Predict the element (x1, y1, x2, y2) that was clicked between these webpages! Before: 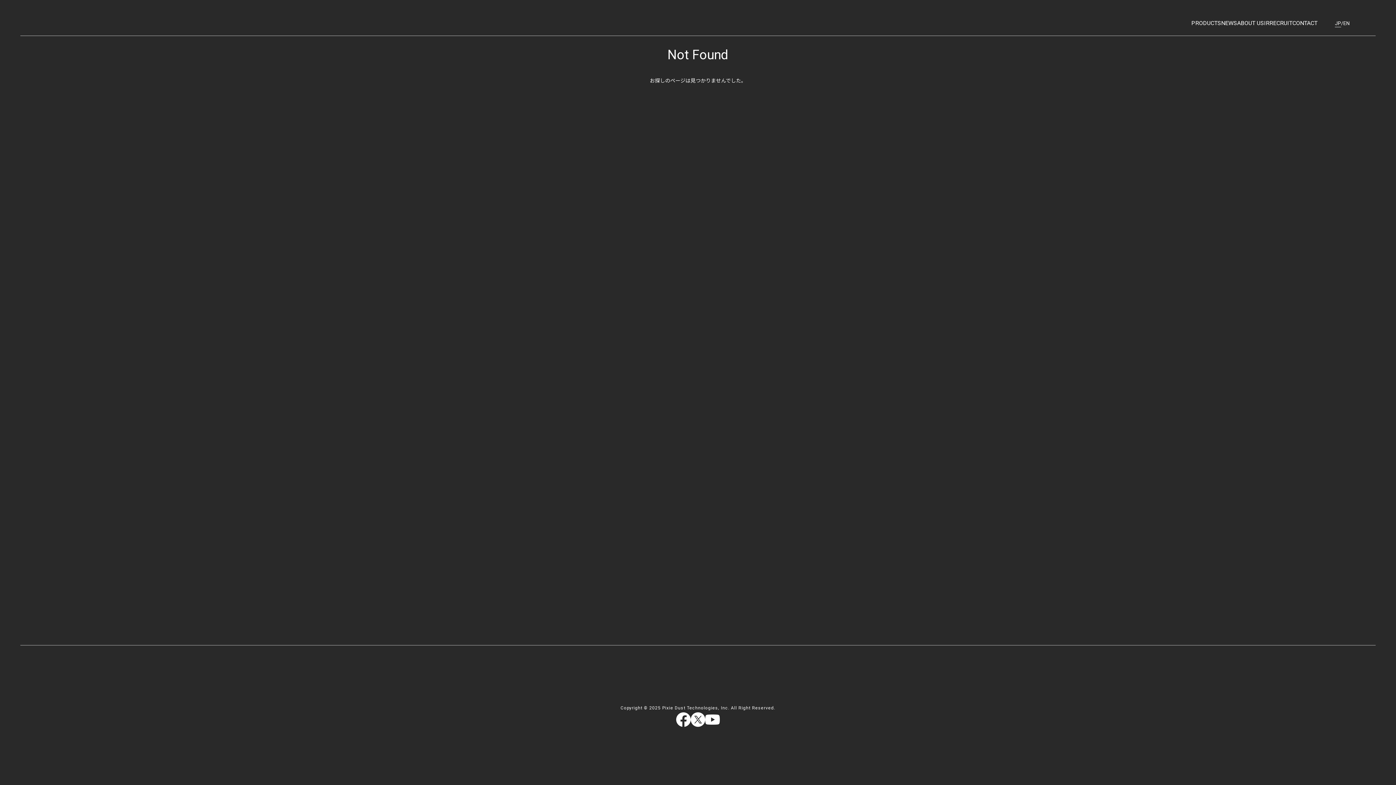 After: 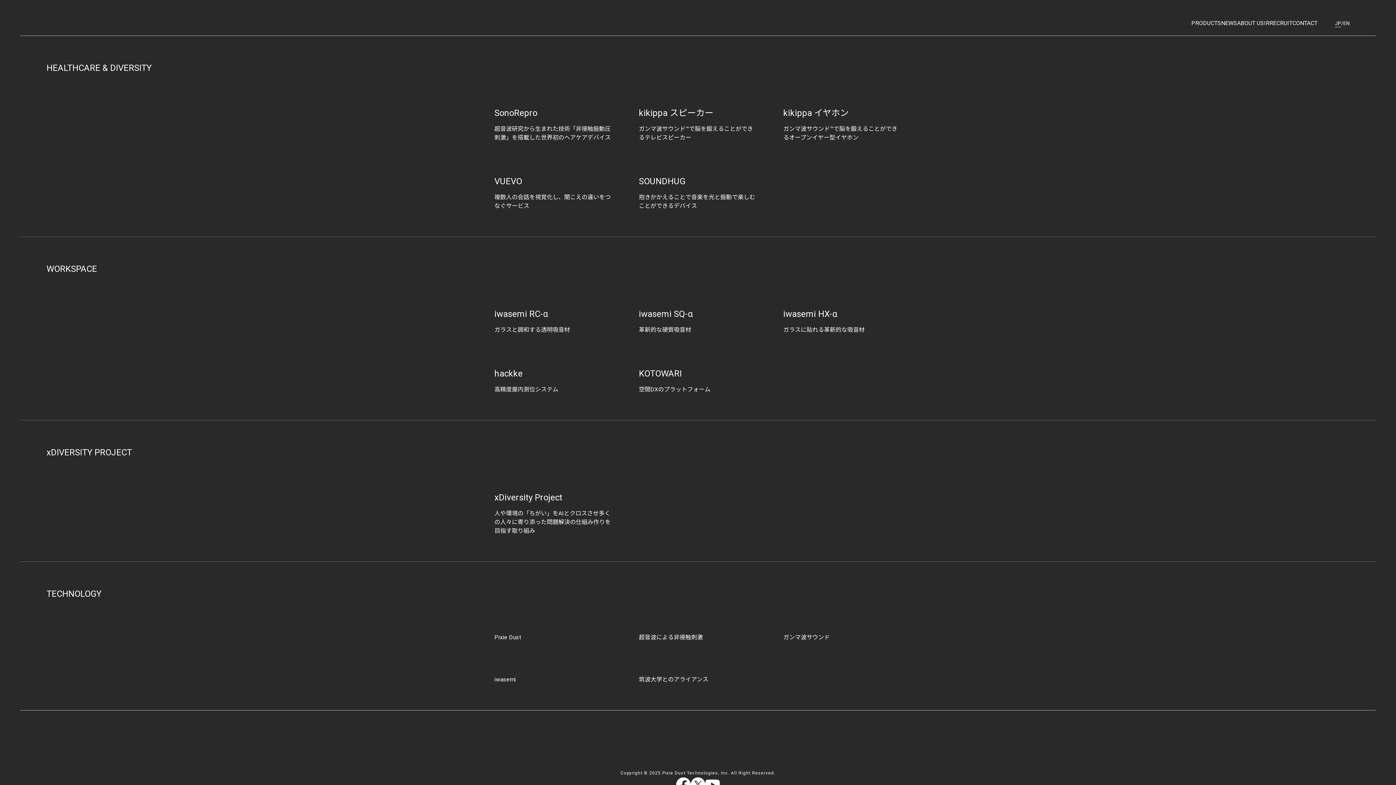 Action: label: PRODUCTS bbox: (1191, 18, 1221, 27)